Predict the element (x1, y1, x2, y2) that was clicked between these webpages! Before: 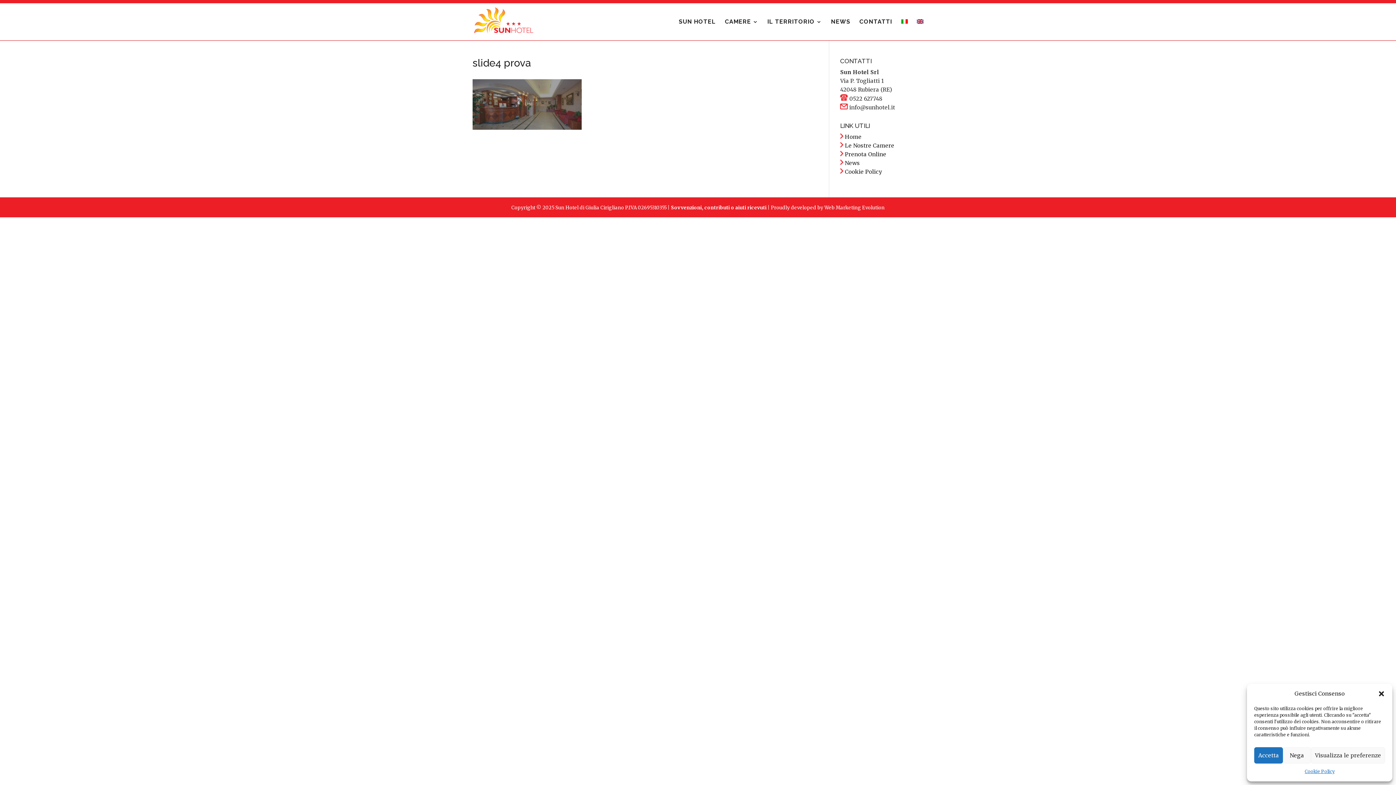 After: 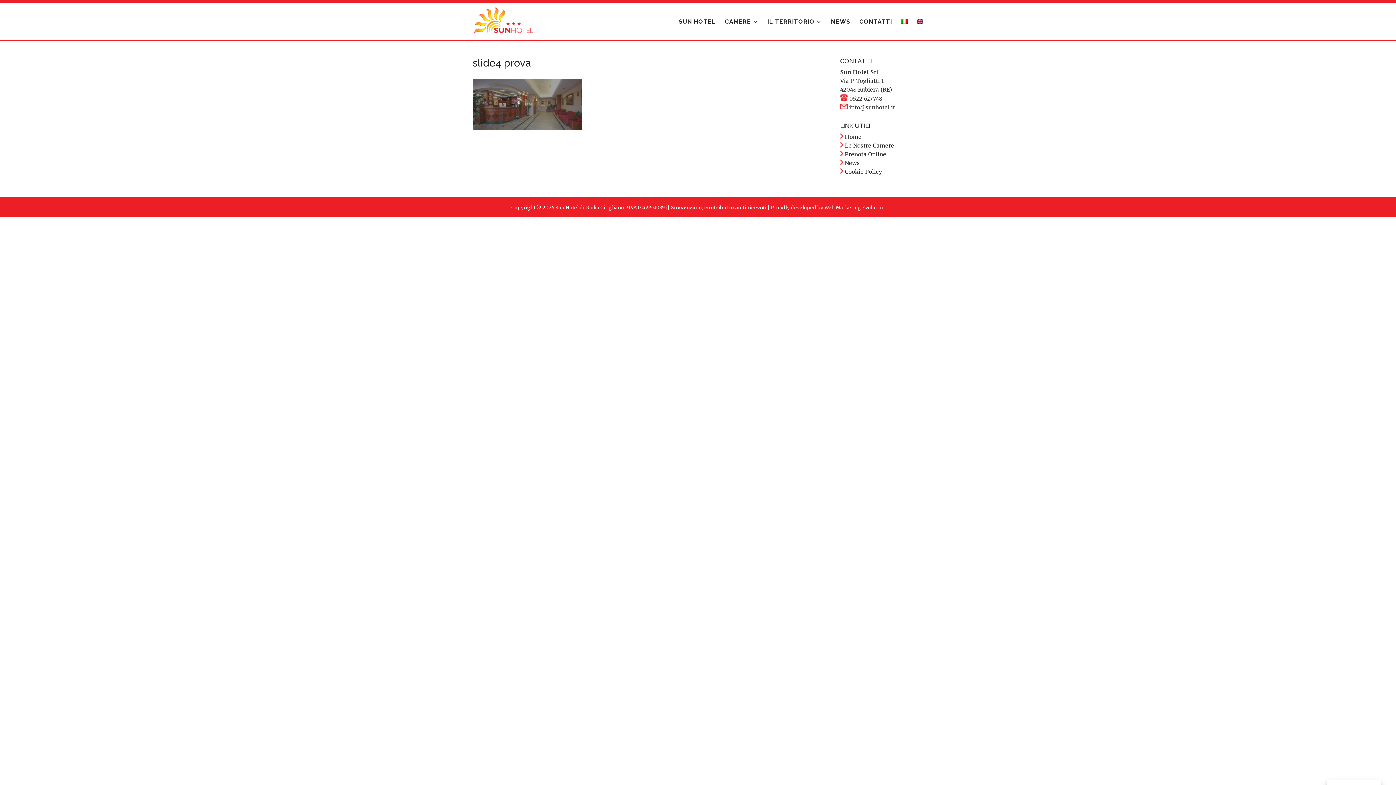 Action: bbox: (1378, 690, 1385, 697) label: Chiudi la finestra di dialogo